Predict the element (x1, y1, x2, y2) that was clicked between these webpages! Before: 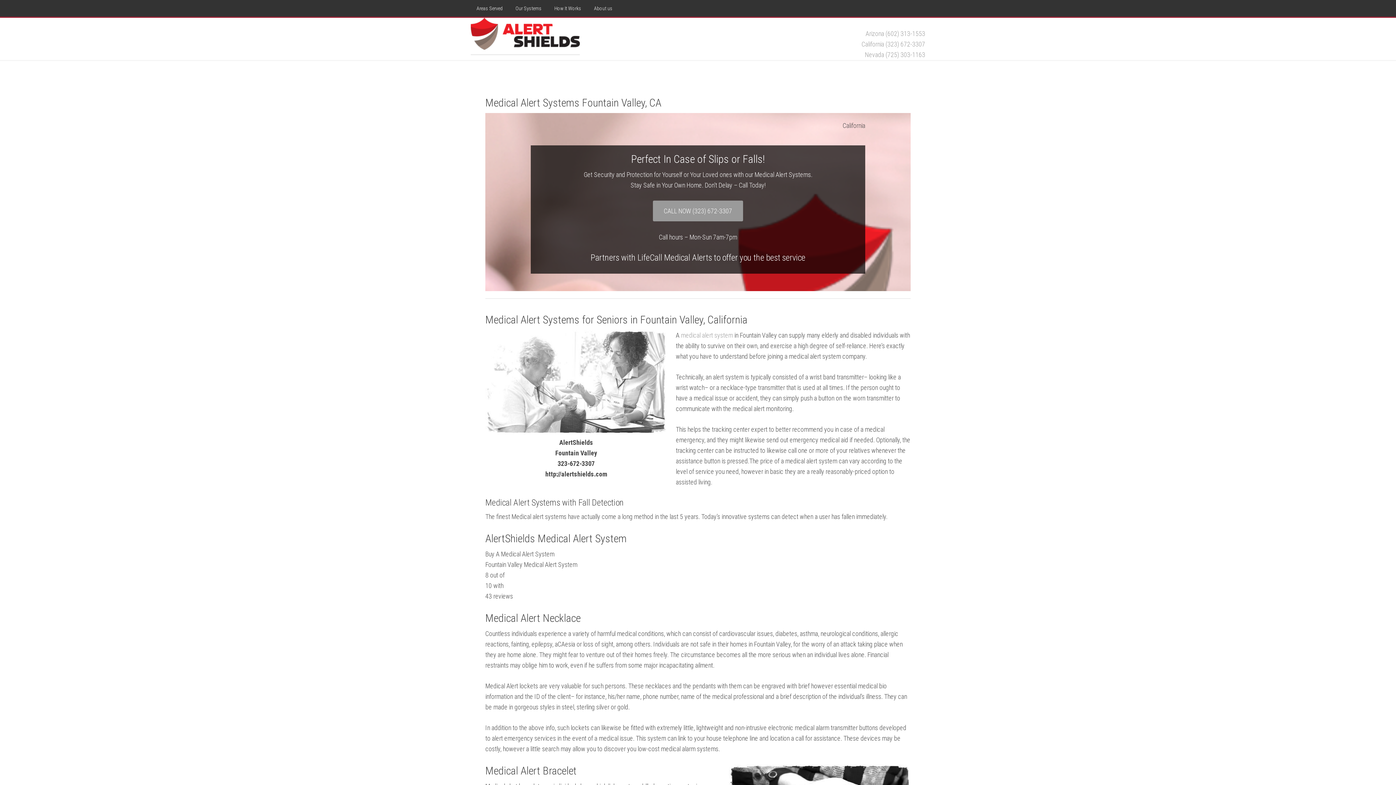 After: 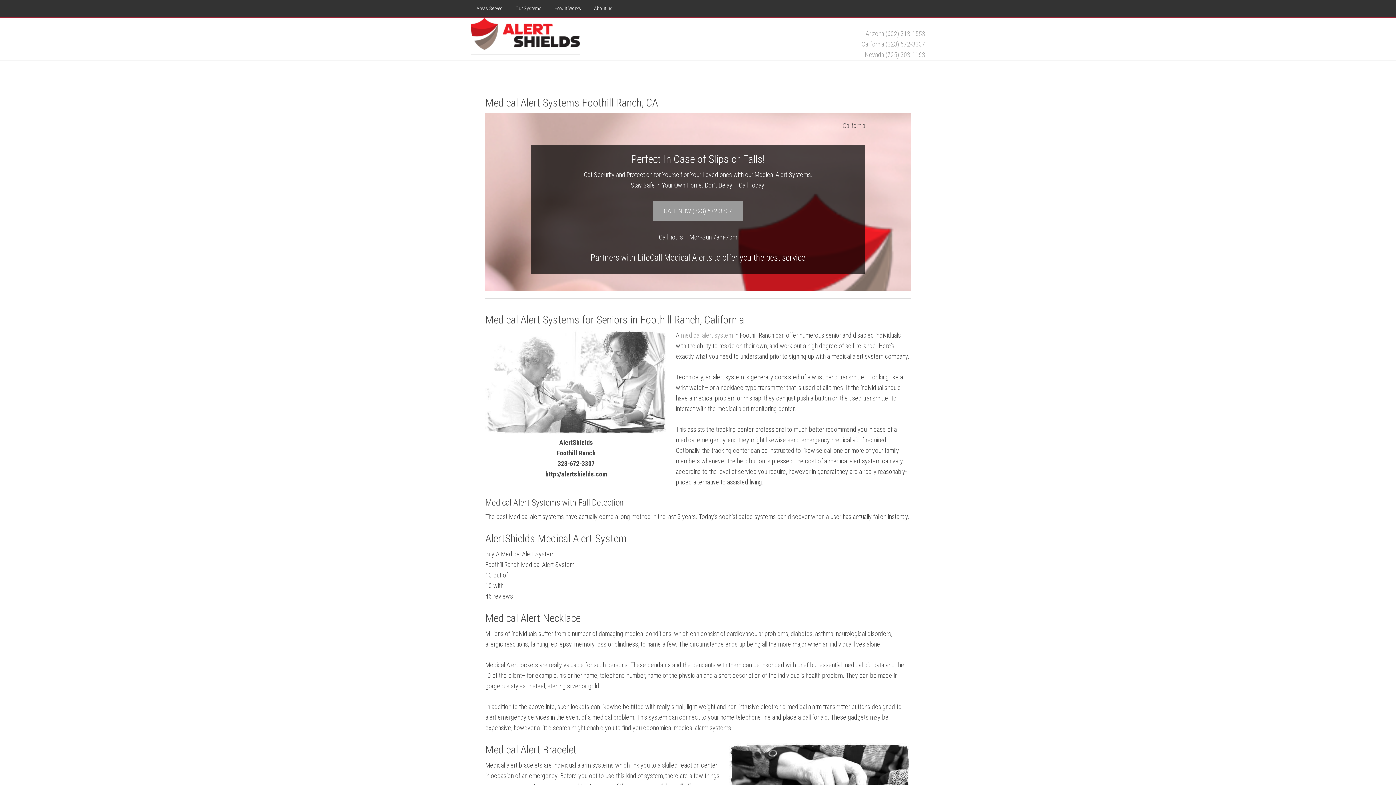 Action: bbox: (681, 331, 733, 339) label: medical alert system